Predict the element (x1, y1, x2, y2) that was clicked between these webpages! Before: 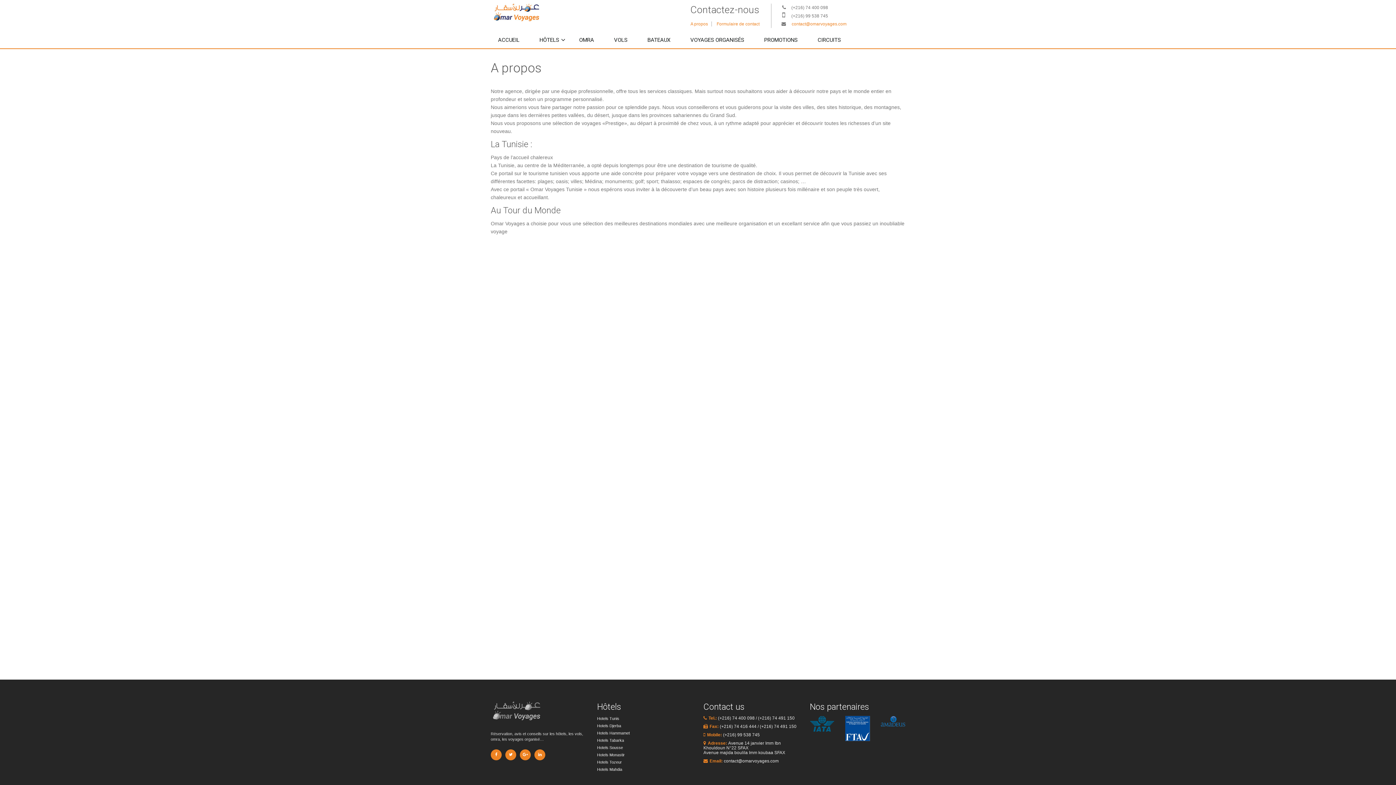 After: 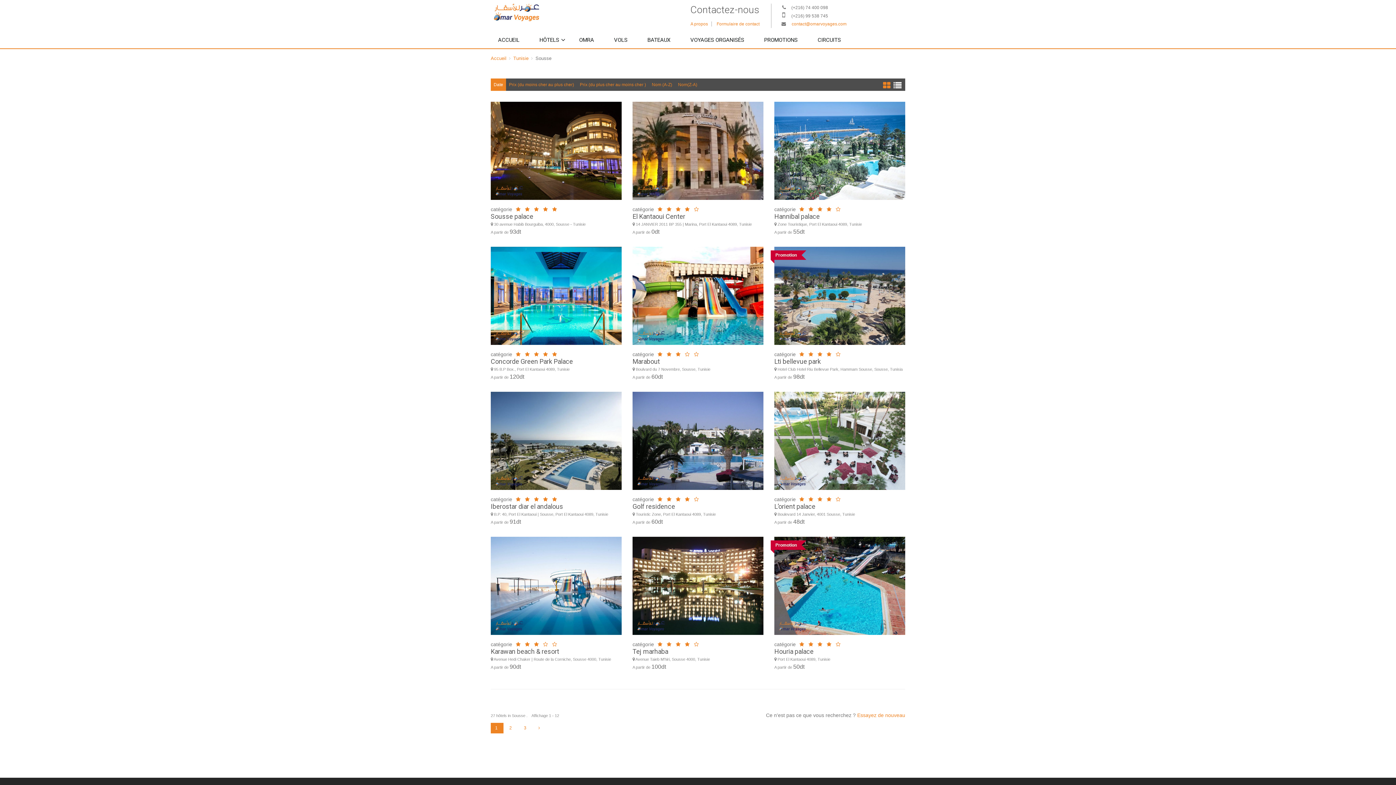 Action: bbox: (597, 745, 623, 750) label: Hotels Sousse